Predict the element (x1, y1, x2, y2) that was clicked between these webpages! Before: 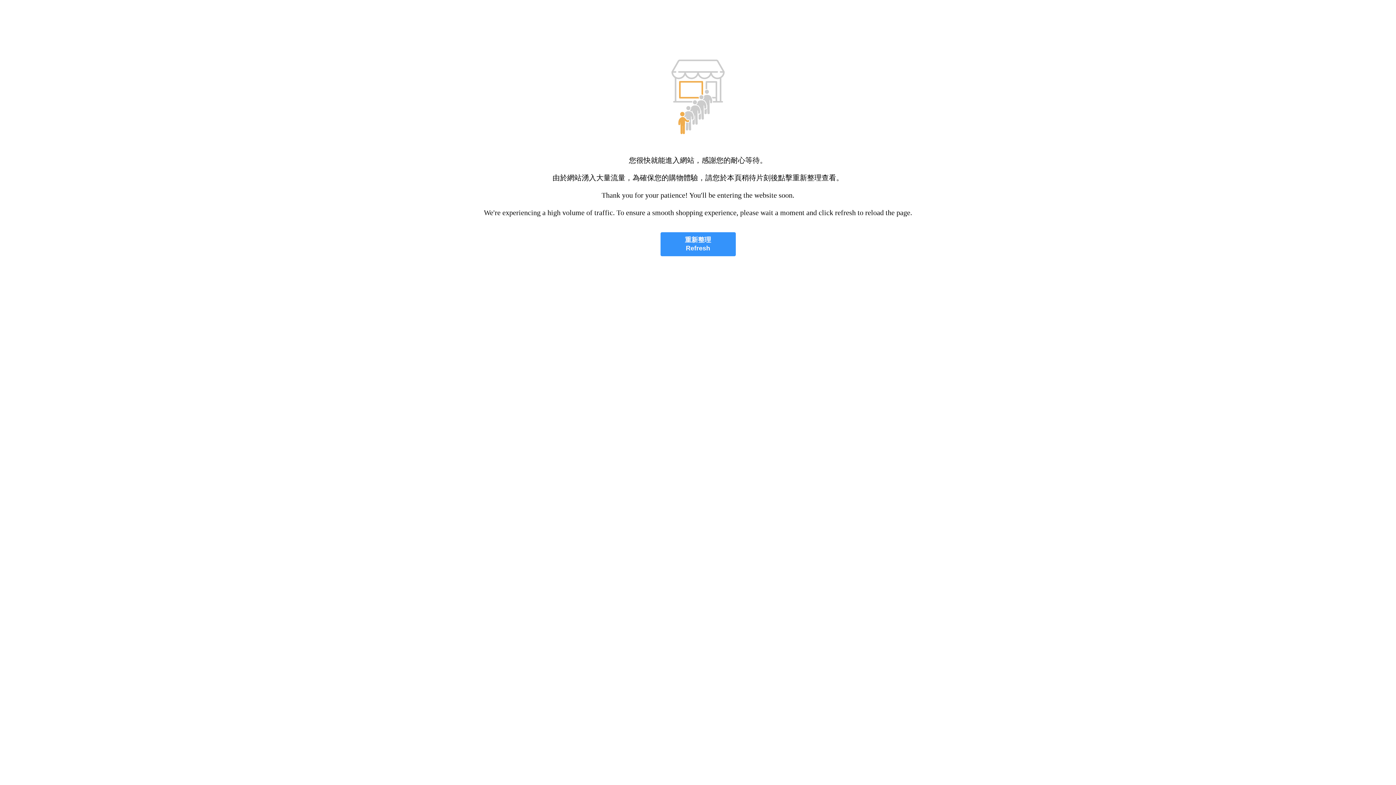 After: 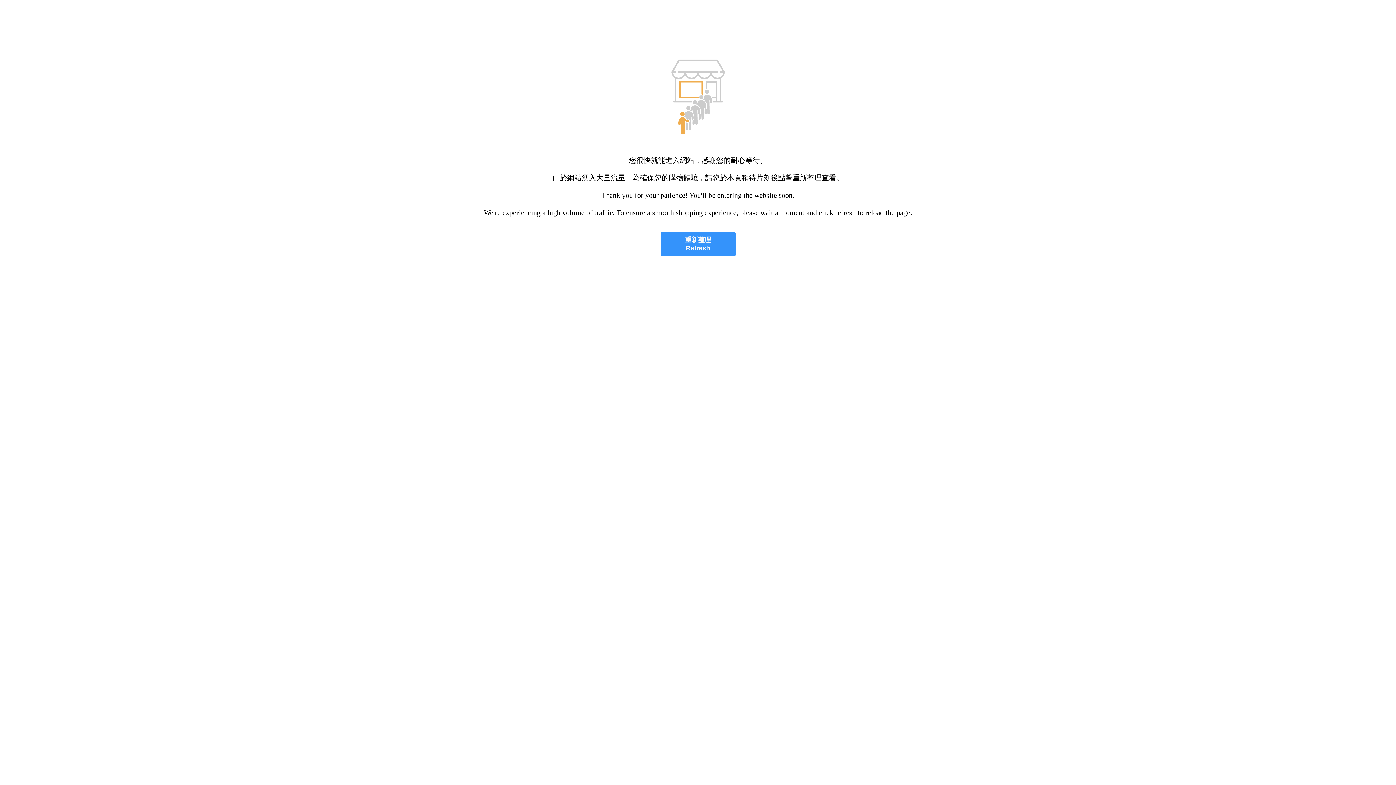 Action: label: 重新整理
Refresh bbox: (660, 232, 735, 256)